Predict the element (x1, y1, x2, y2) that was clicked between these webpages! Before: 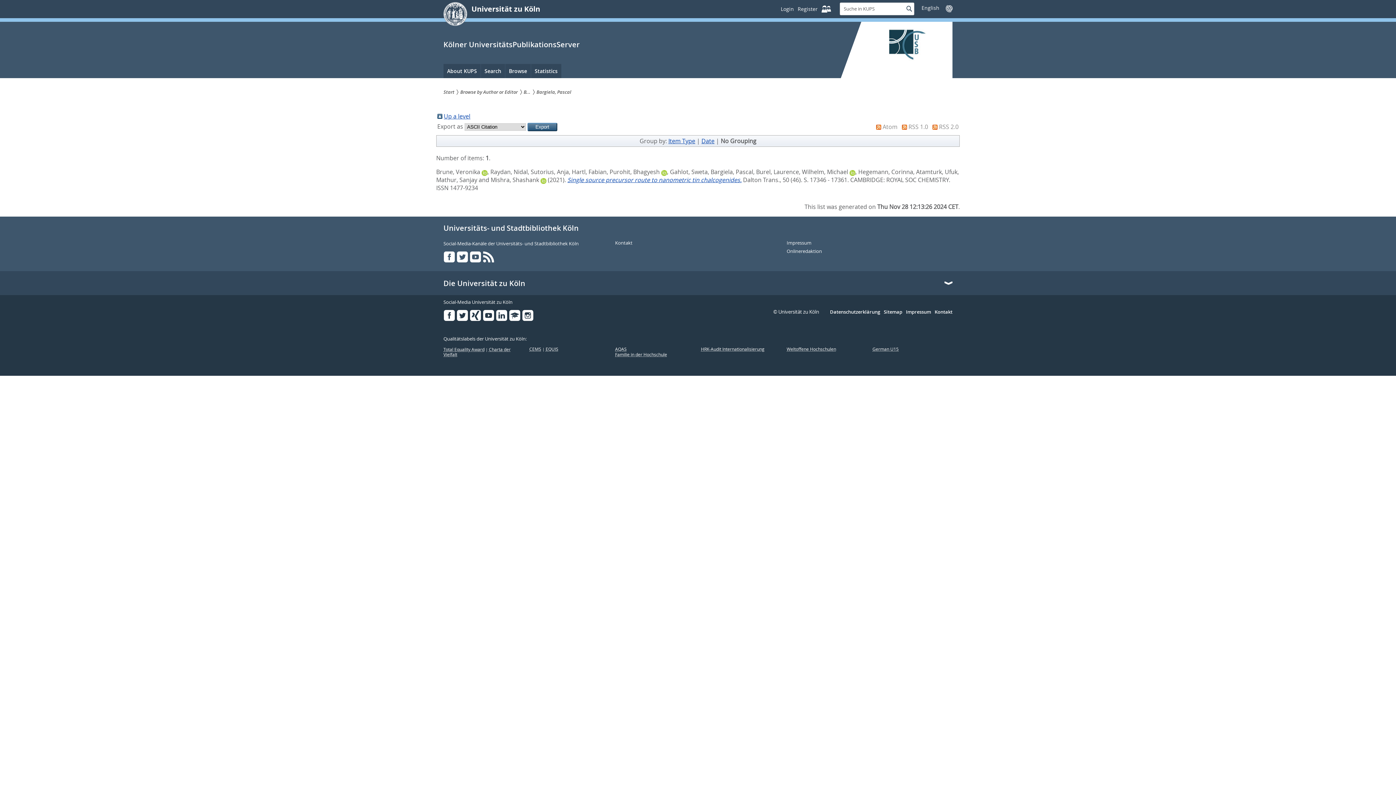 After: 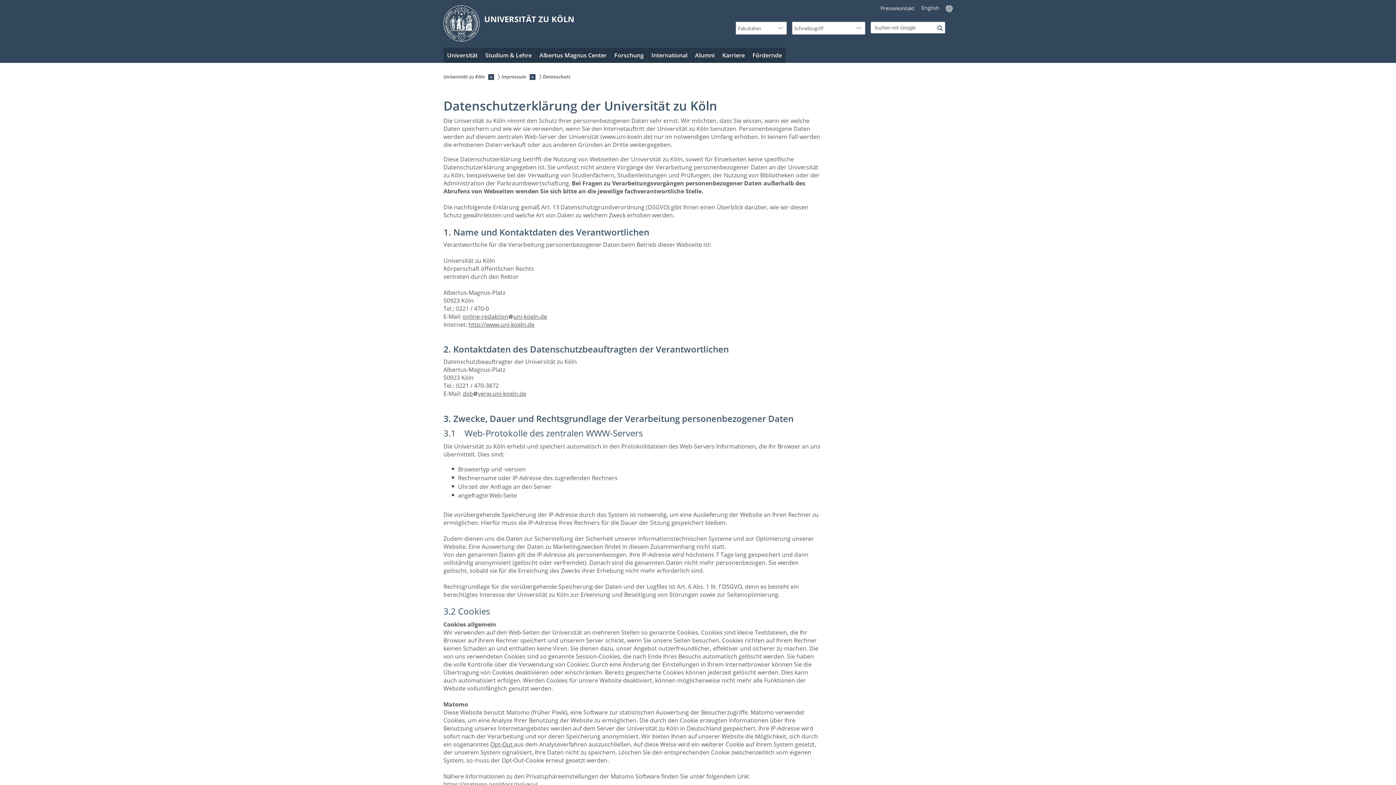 Action: label: Datenschutzerklärung bbox: (830, 309, 880, 315)